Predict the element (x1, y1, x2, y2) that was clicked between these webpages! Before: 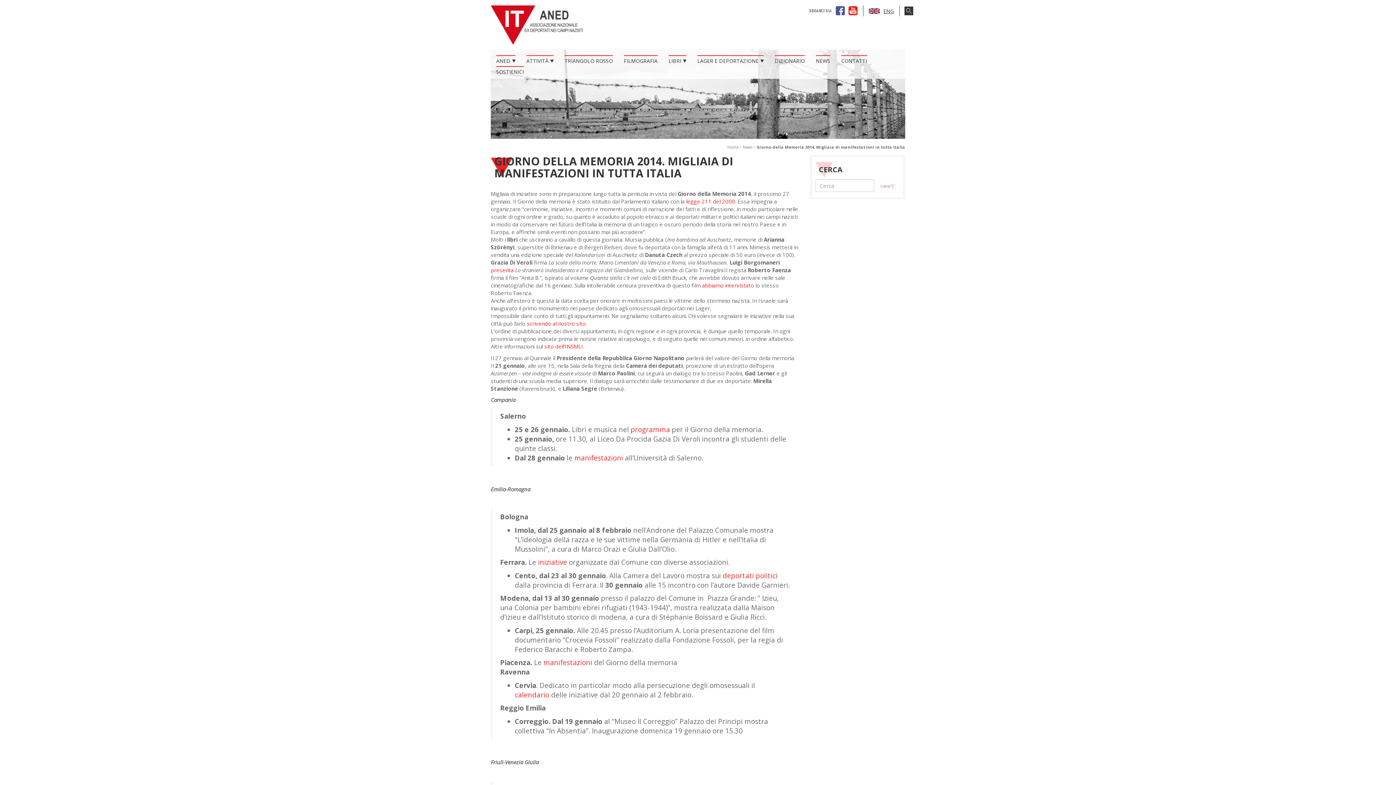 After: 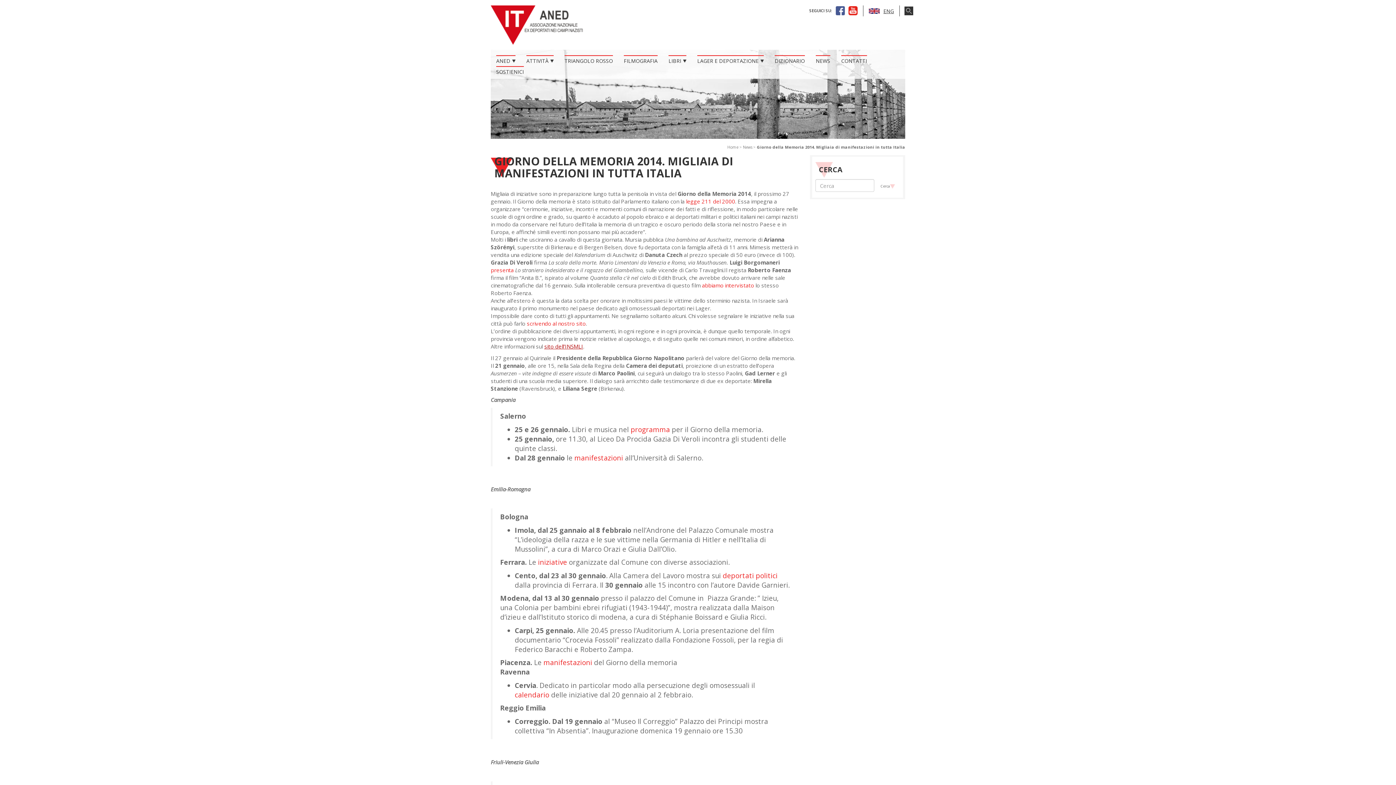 Action: bbox: (544, 342, 583, 350) label: sito dell’INSMLI